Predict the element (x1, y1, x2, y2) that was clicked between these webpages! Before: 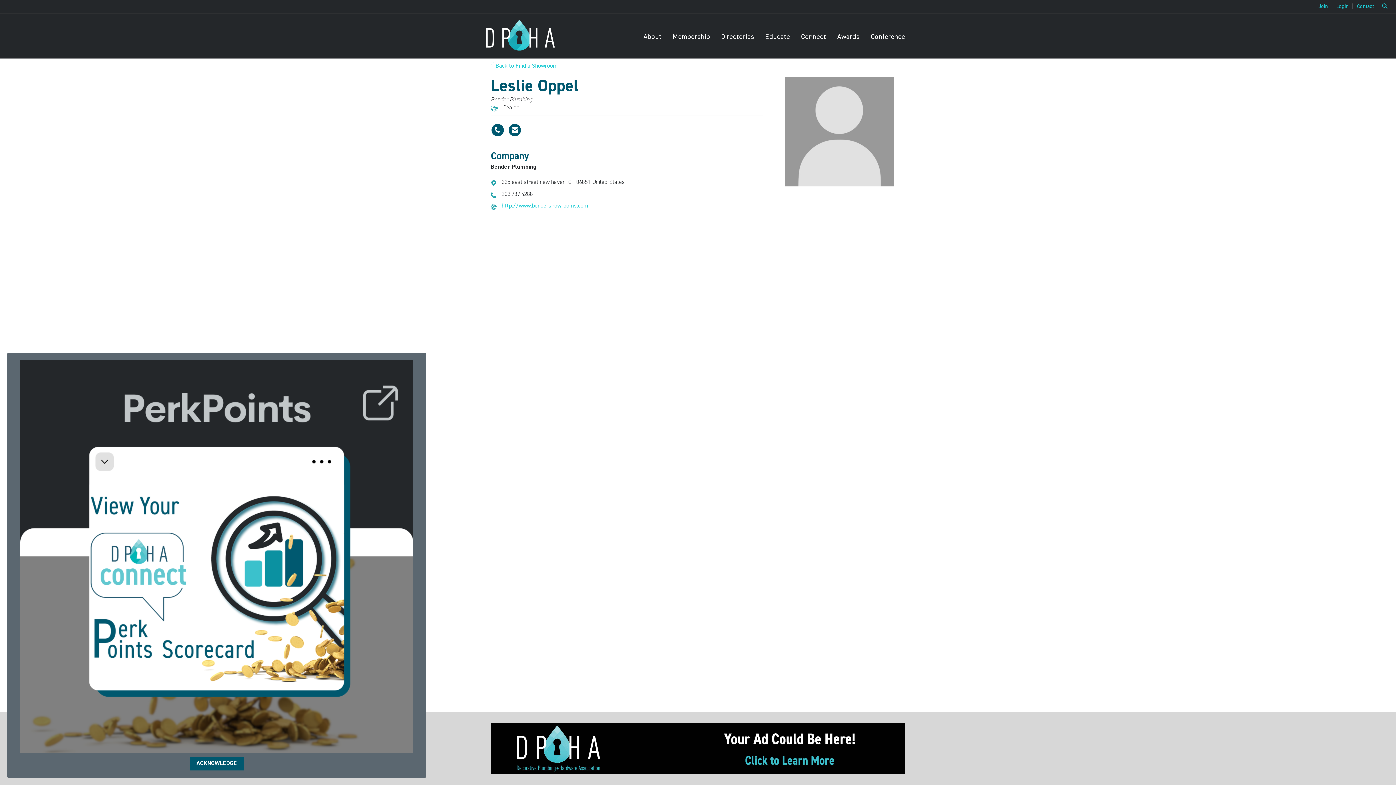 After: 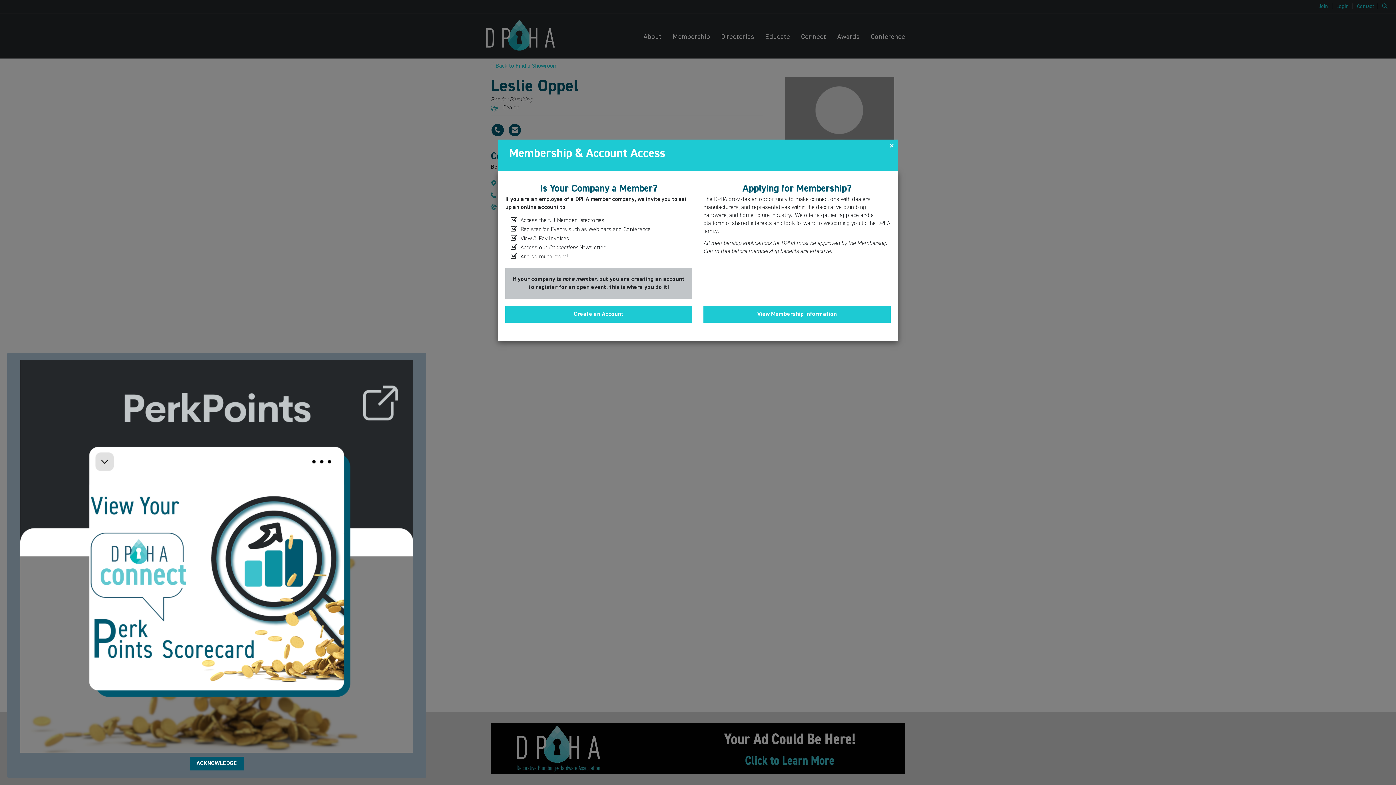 Action: label: Join  bbox: (1318, 3, 1335, 9)